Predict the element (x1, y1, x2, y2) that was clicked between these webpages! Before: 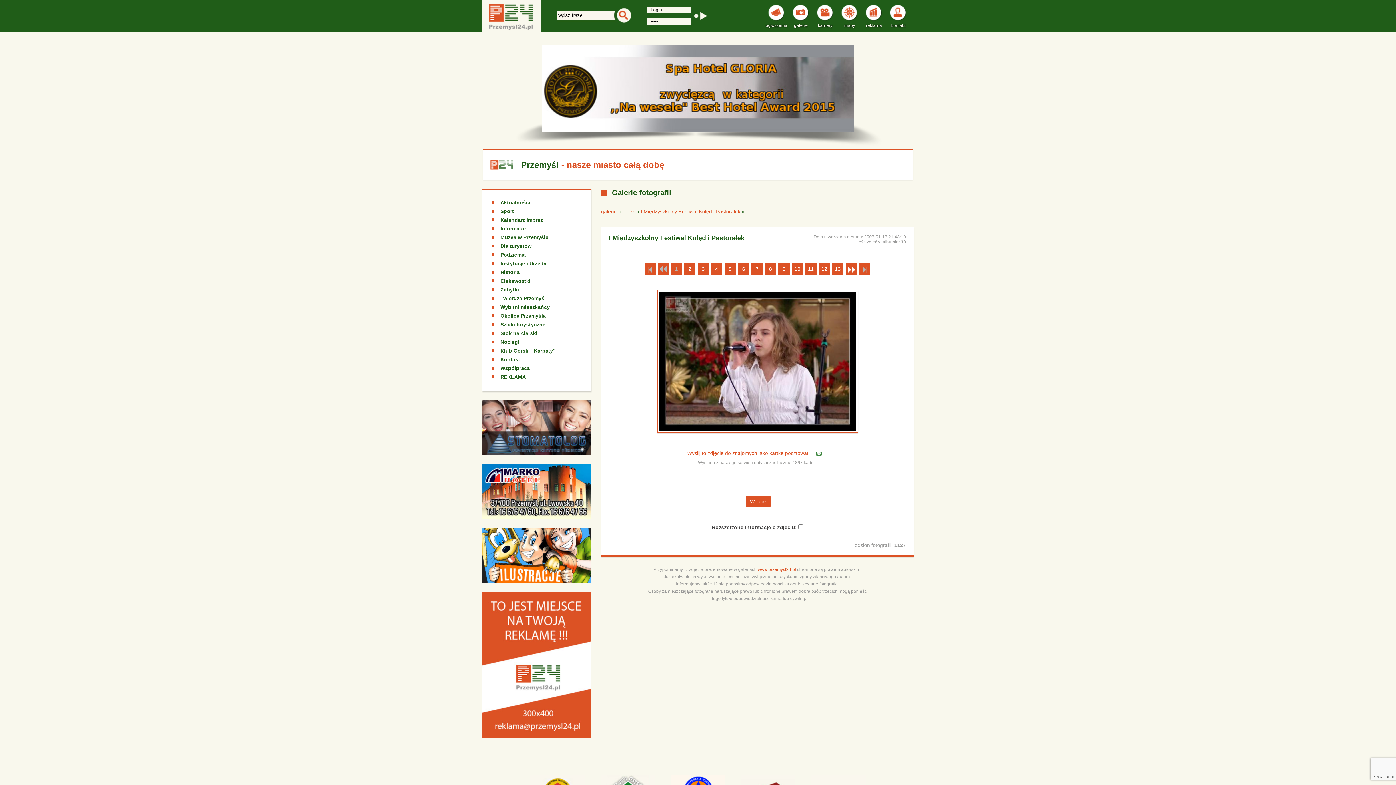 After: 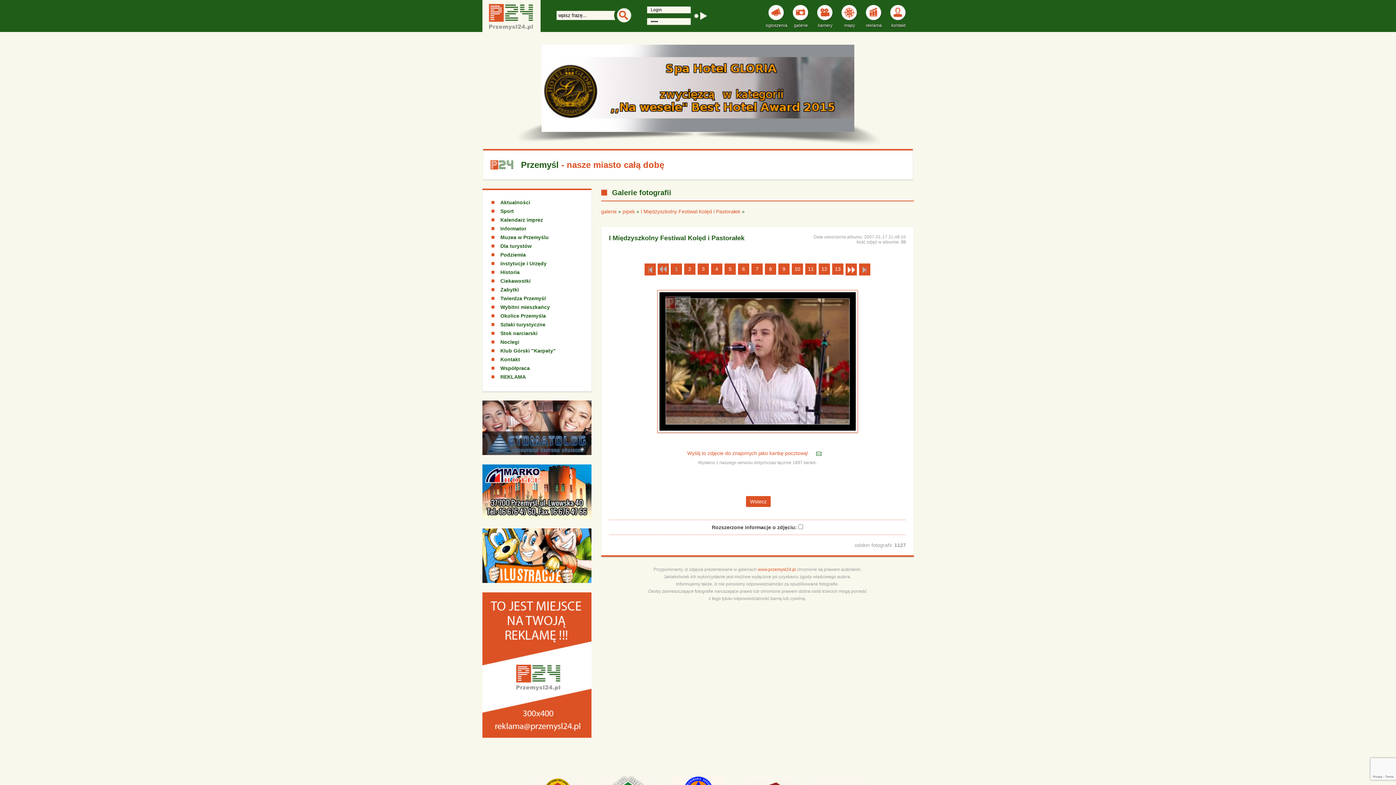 Action: bbox: (541, 128, 854, 133)